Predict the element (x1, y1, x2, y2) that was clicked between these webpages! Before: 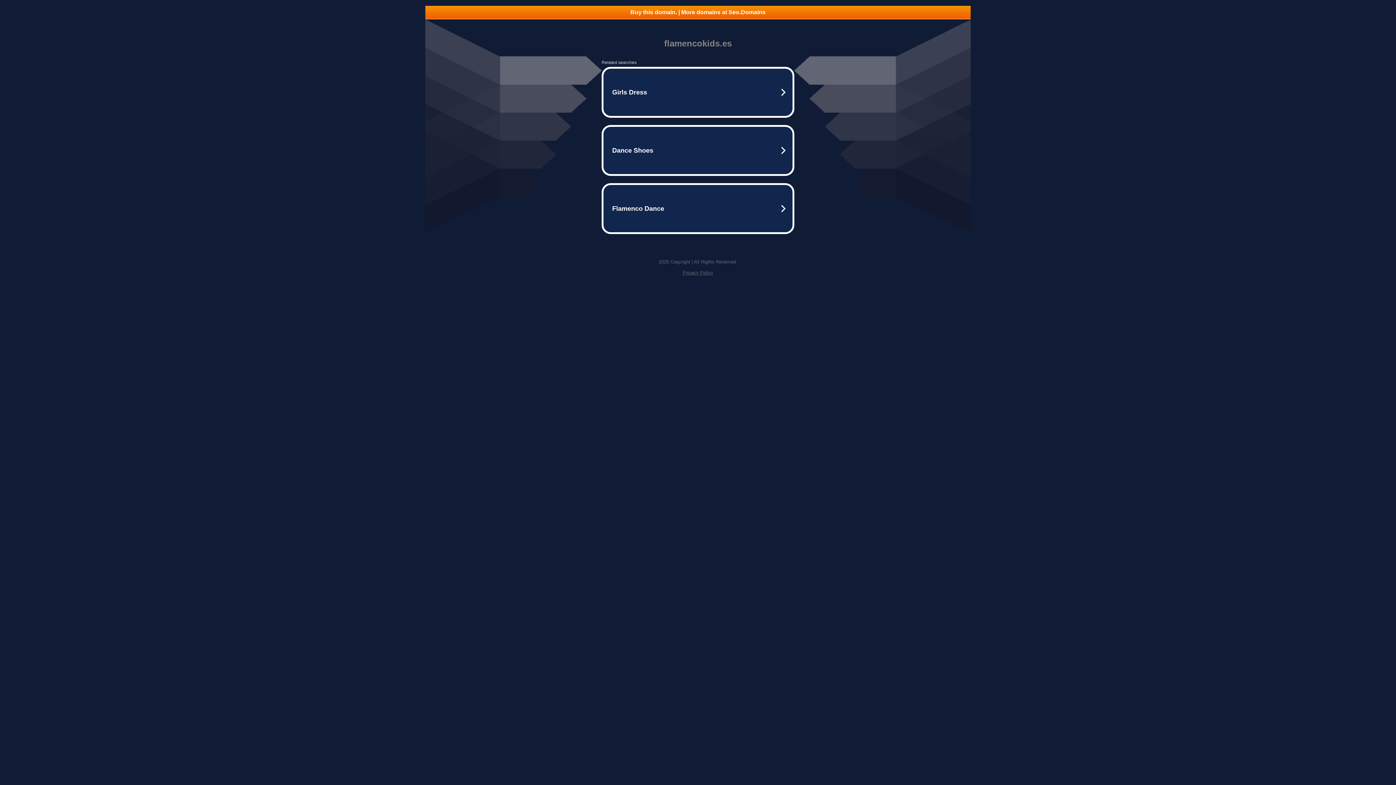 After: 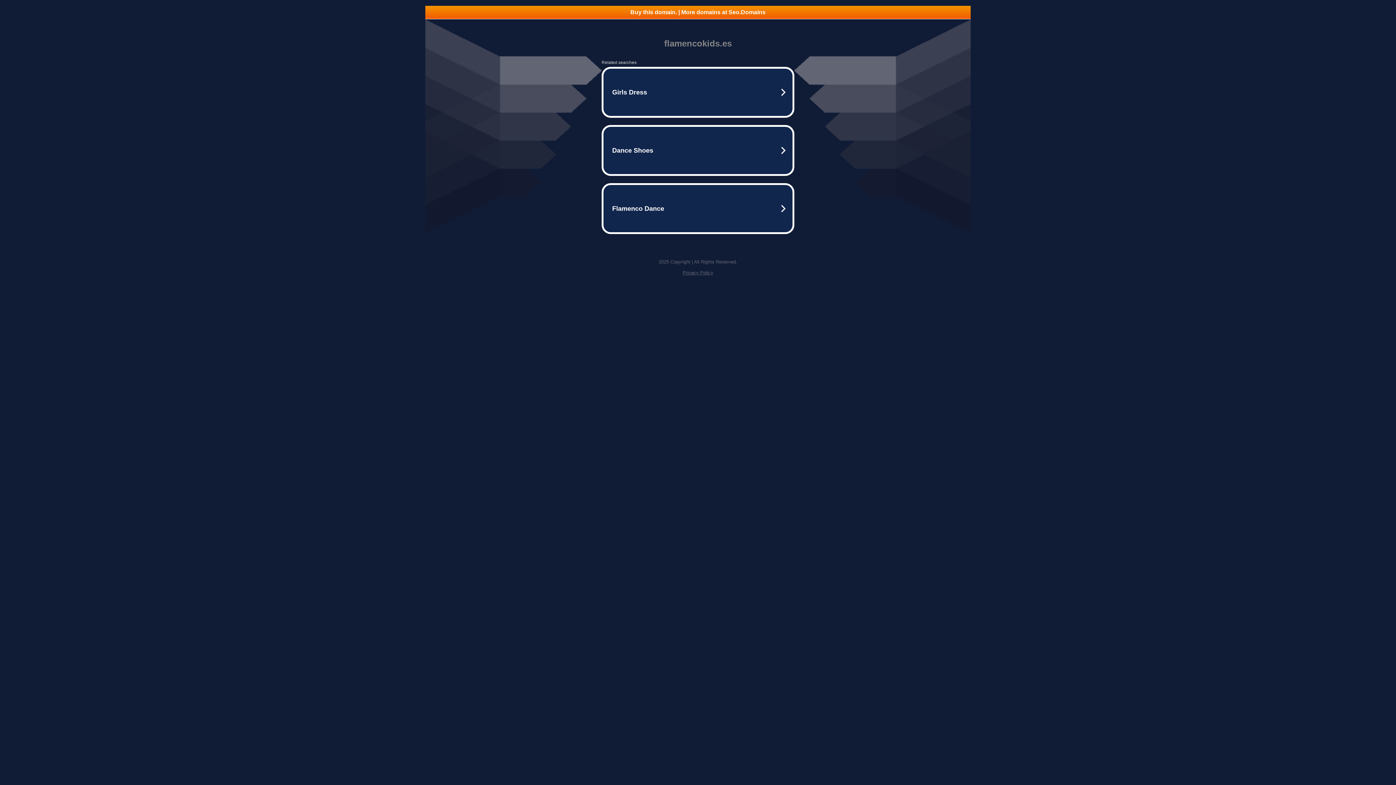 Action: bbox: (682, 270, 713, 275) label: Privacy Policy